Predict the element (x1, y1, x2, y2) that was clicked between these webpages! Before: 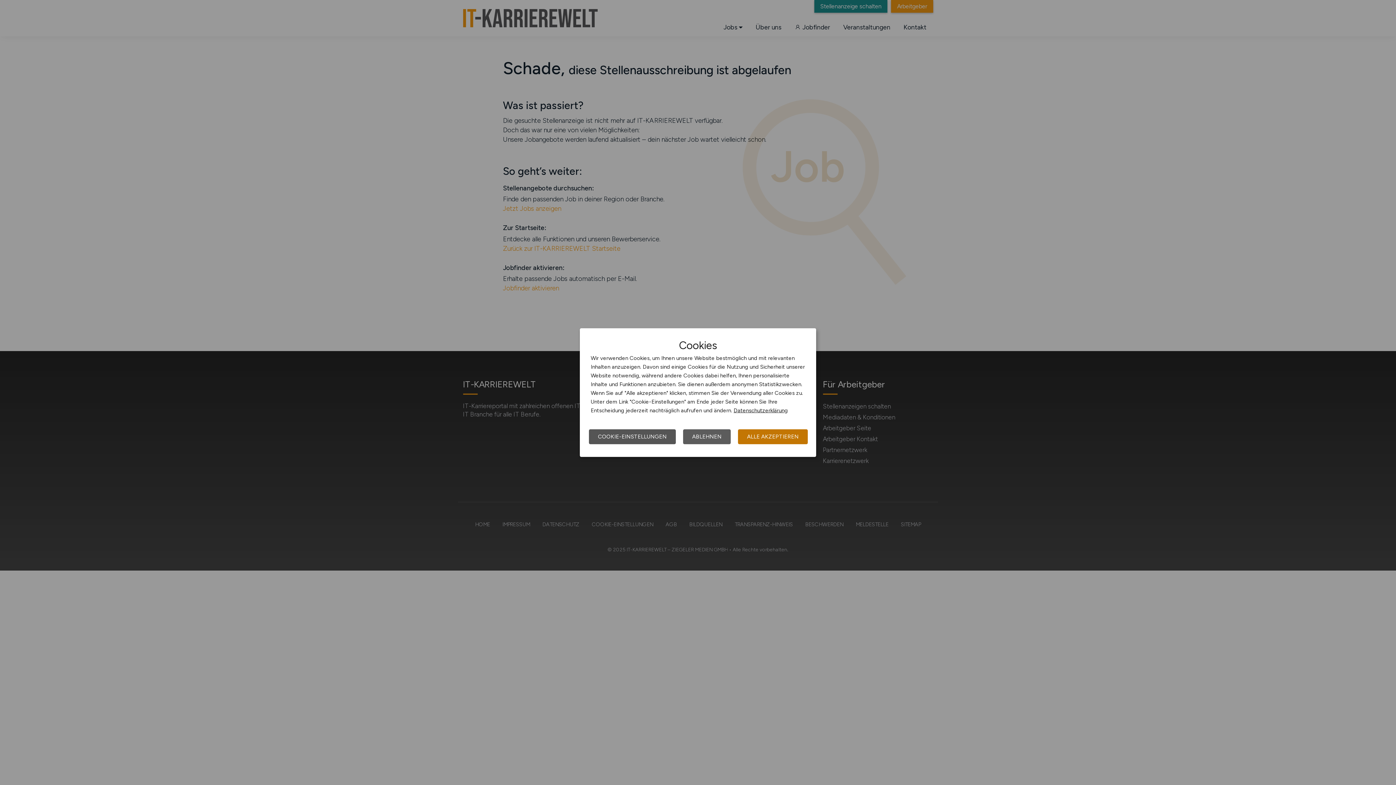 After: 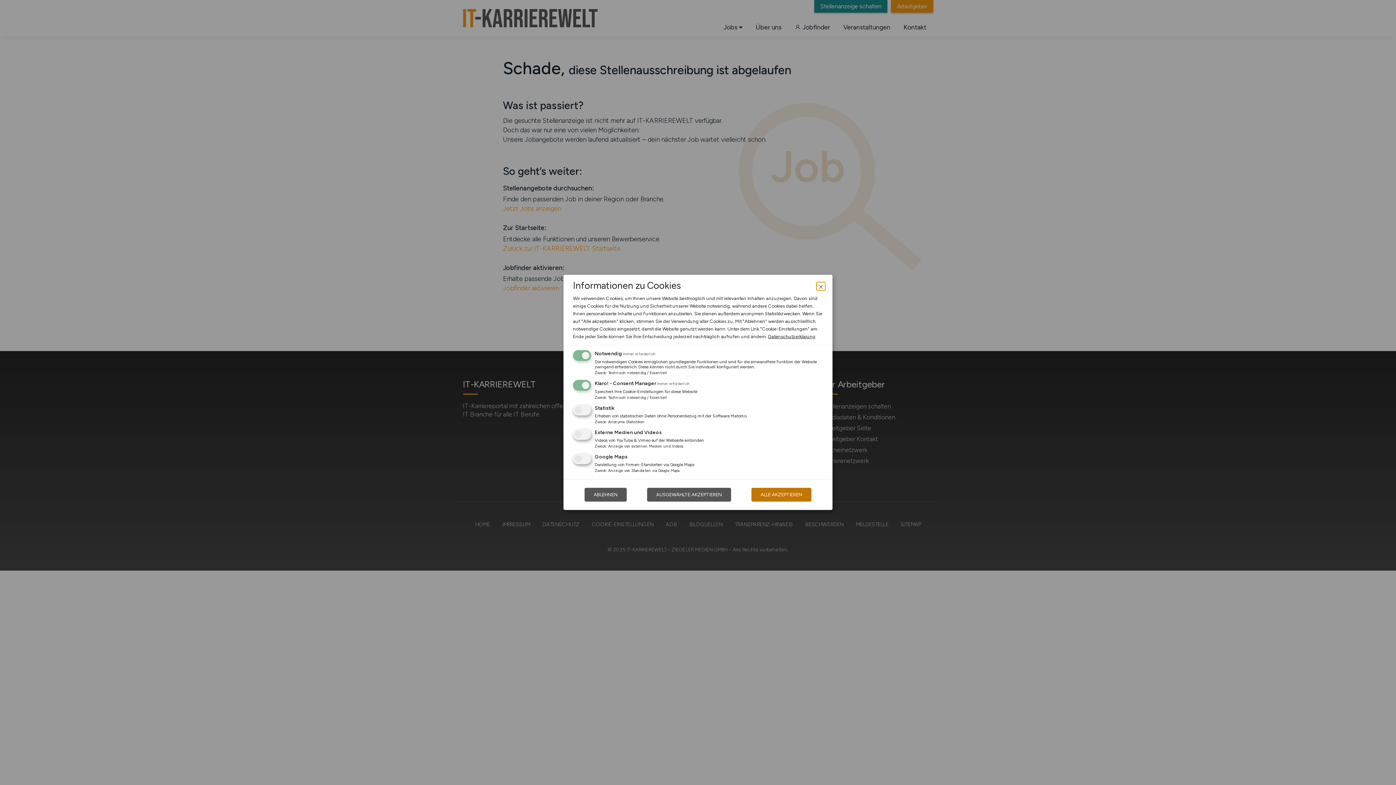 Action: bbox: (589, 429, 676, 444) label: COOKIE-EINSTELLUNGEN